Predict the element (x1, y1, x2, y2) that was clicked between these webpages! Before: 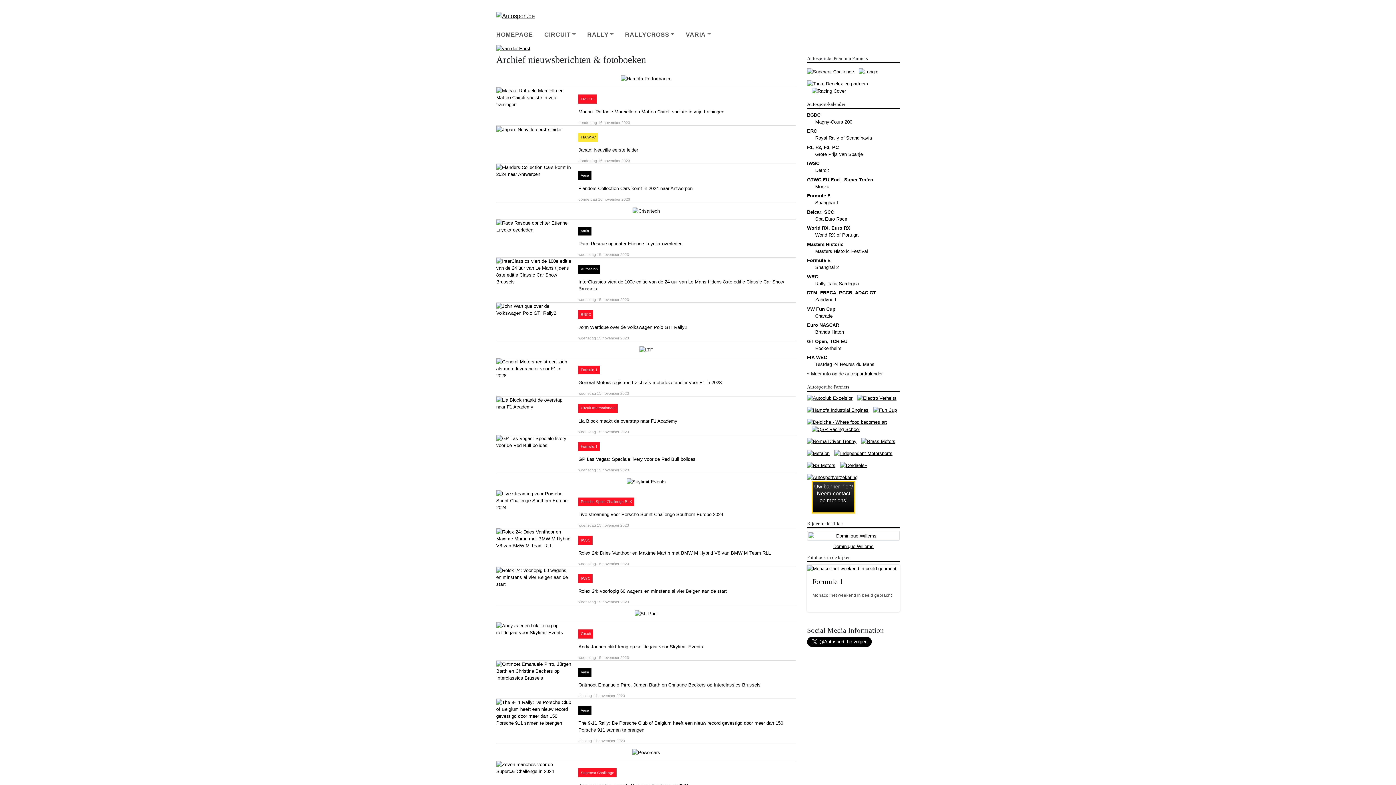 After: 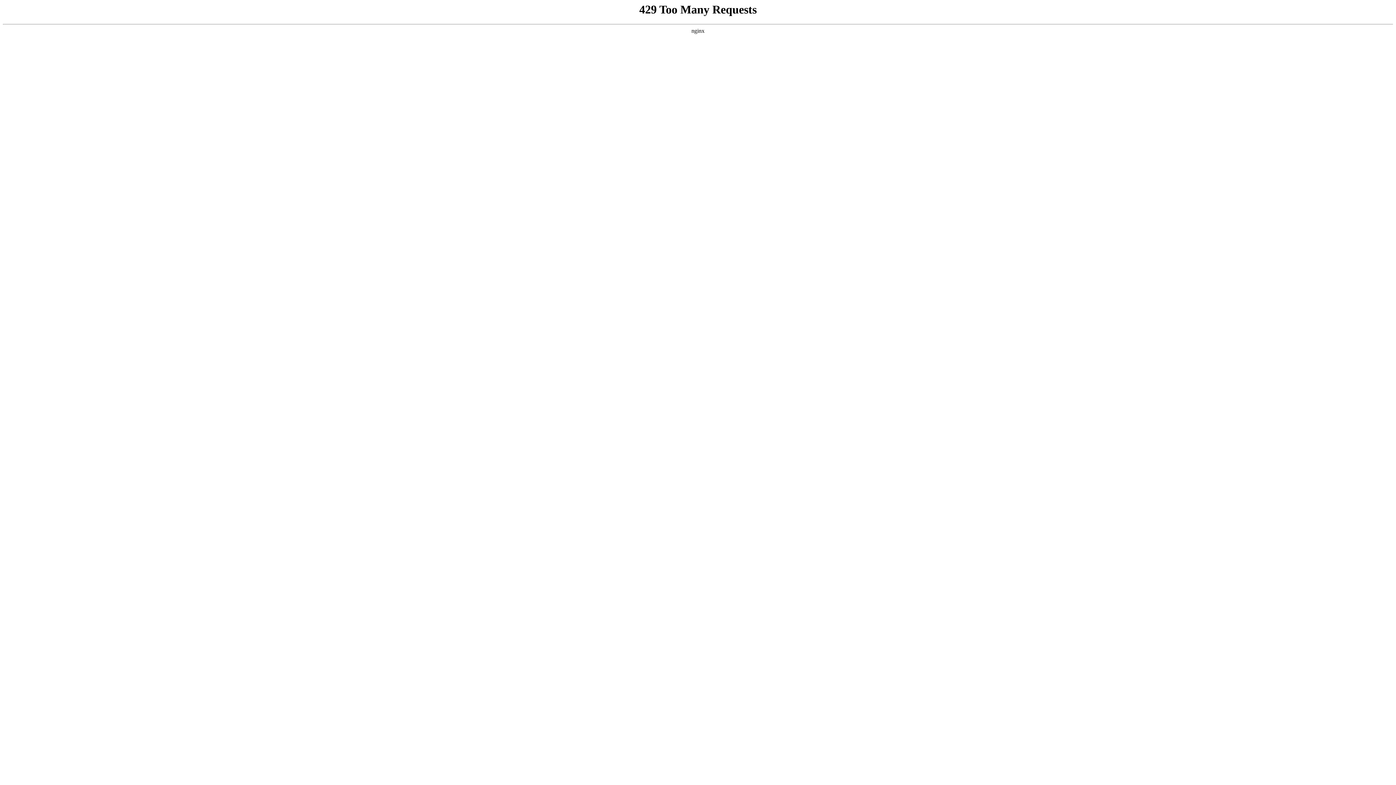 Action: label: Charade bbox: (807, 313, 832, 318)